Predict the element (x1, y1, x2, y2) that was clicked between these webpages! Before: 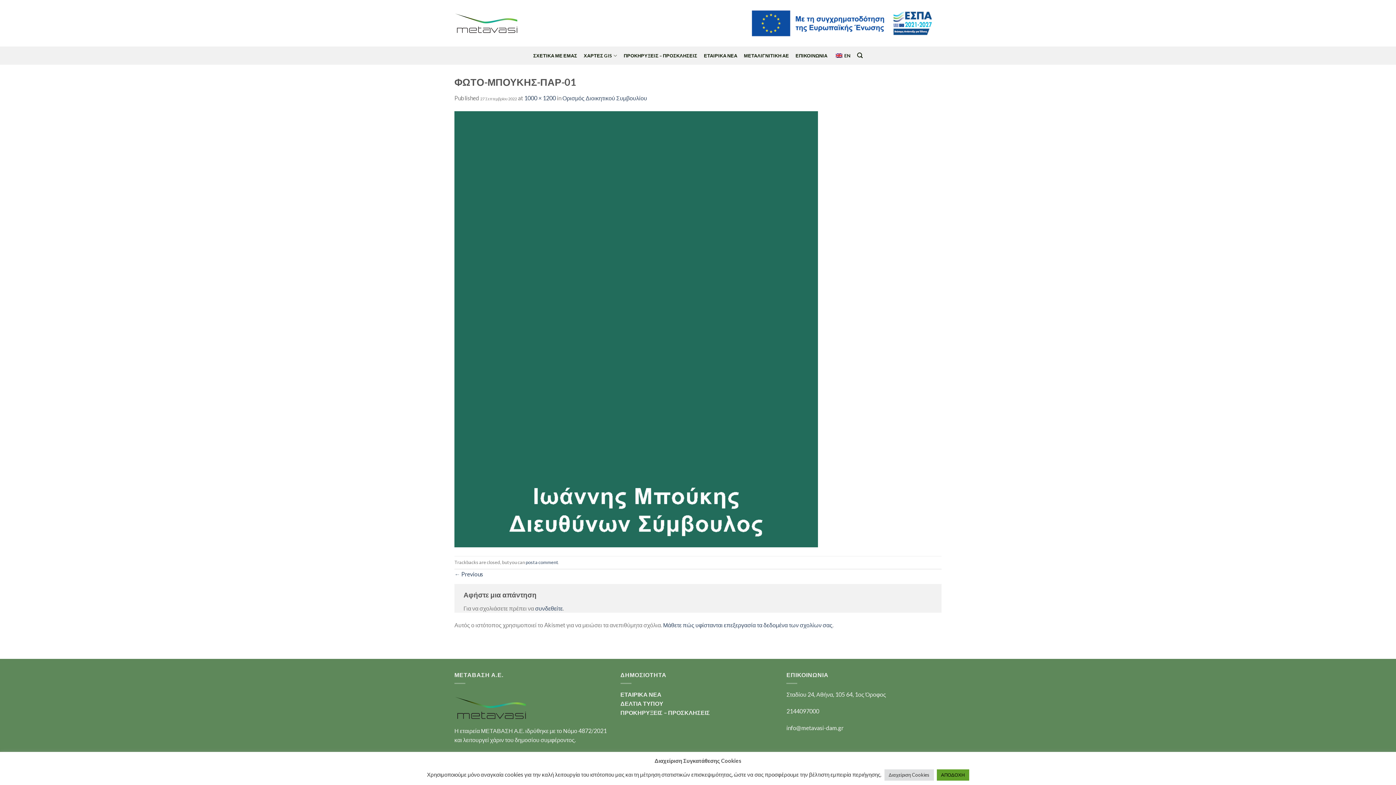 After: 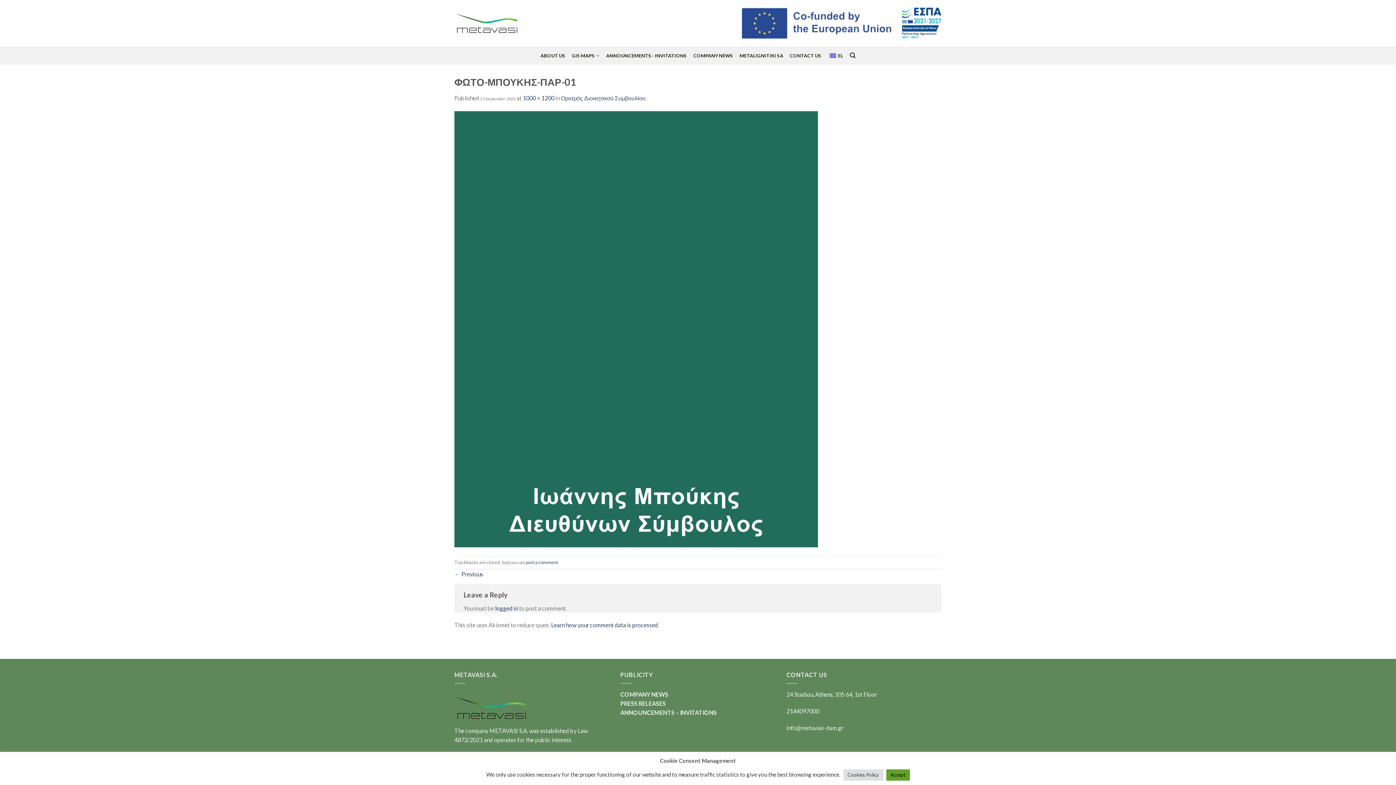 Action: label: EN bbox: (834, 46, 850, 64)